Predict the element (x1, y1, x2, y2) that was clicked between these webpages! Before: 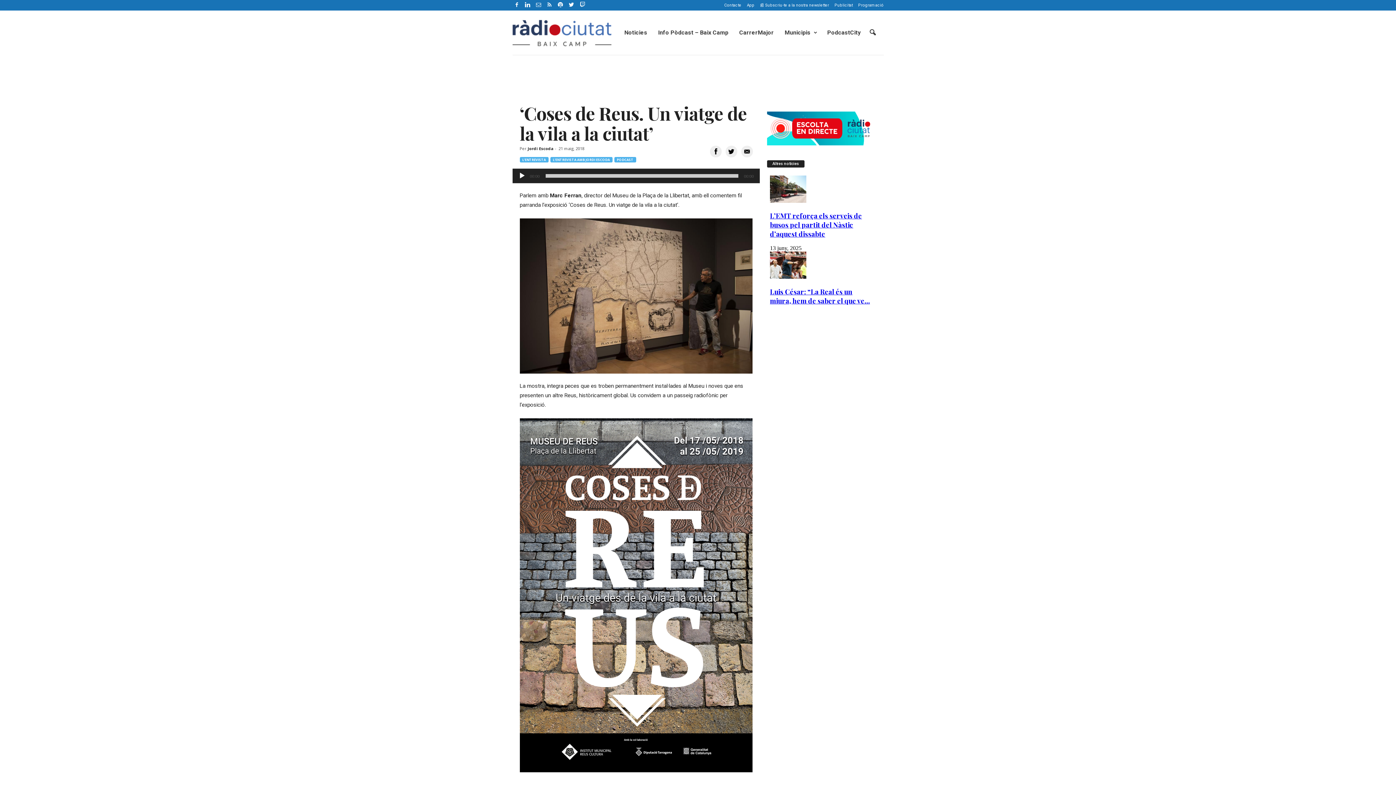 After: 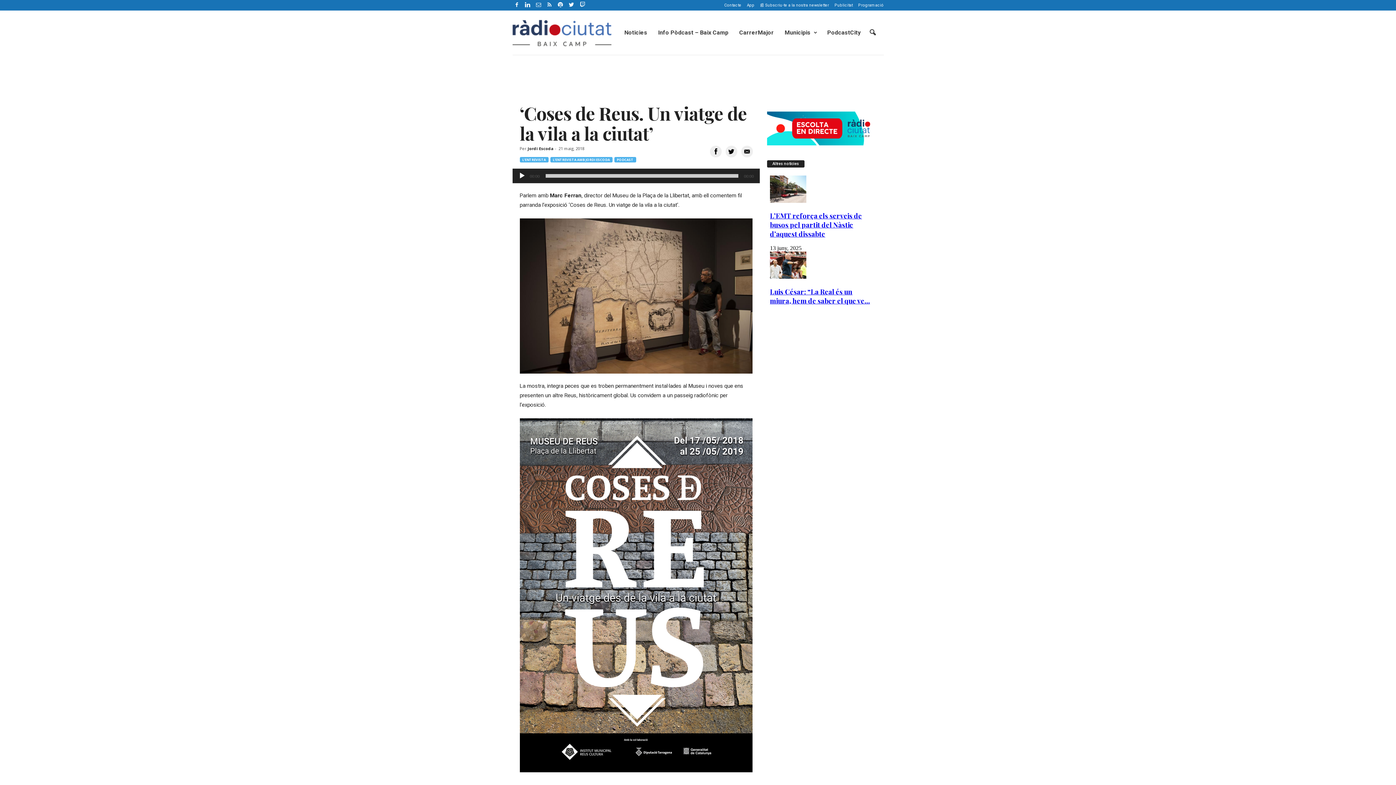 Action: bbox: (534, 0, 543, 10)